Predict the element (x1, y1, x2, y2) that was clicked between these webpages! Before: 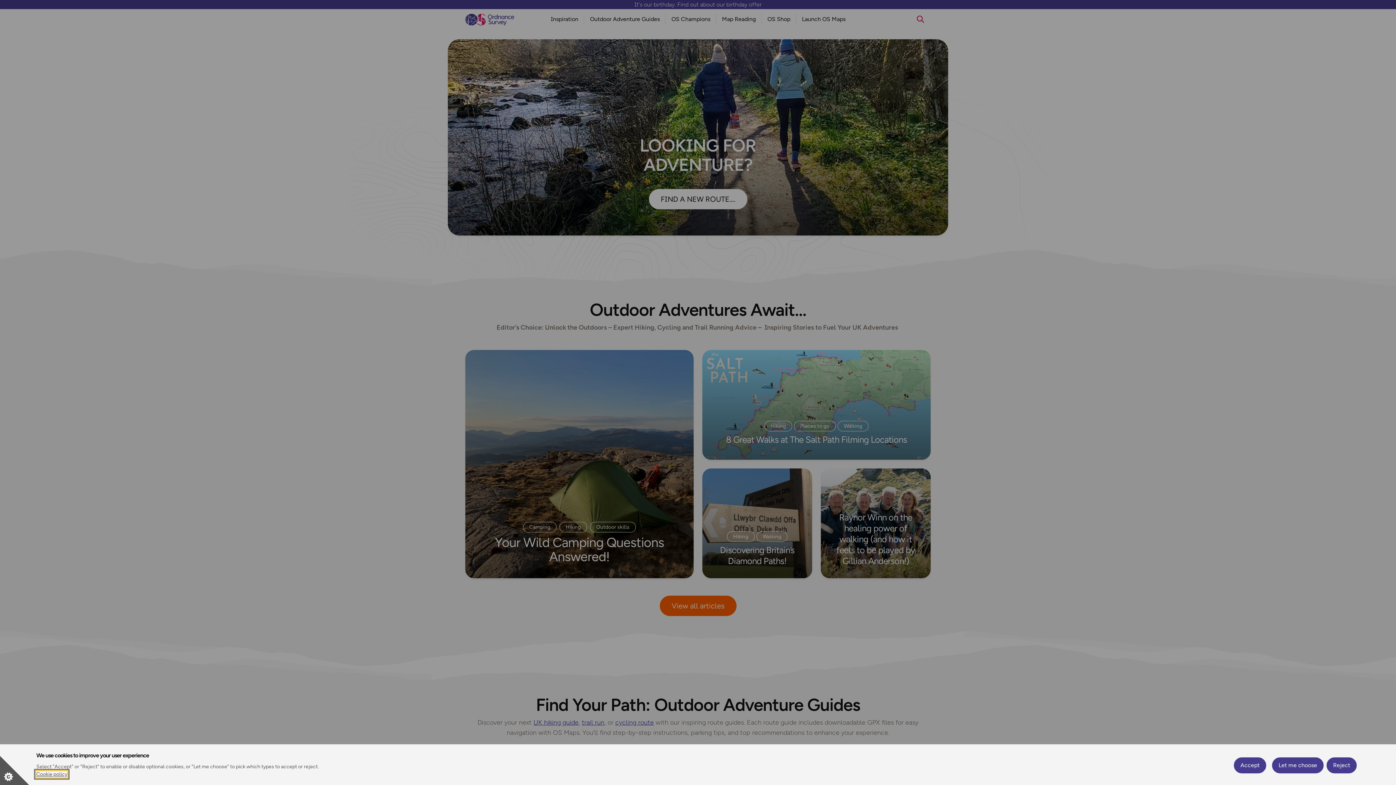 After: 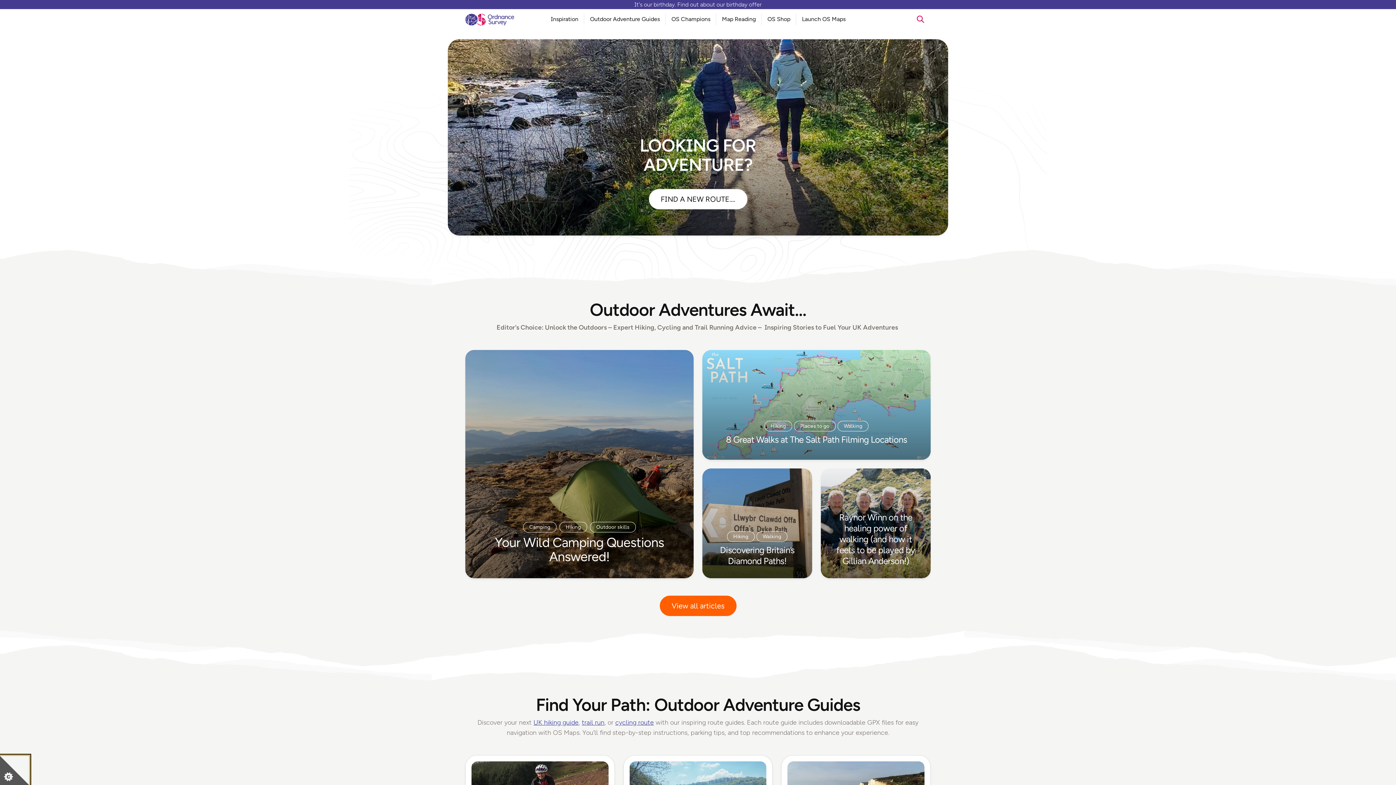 Action: label: Accept bbox: (1234, 757, 1266, 773)